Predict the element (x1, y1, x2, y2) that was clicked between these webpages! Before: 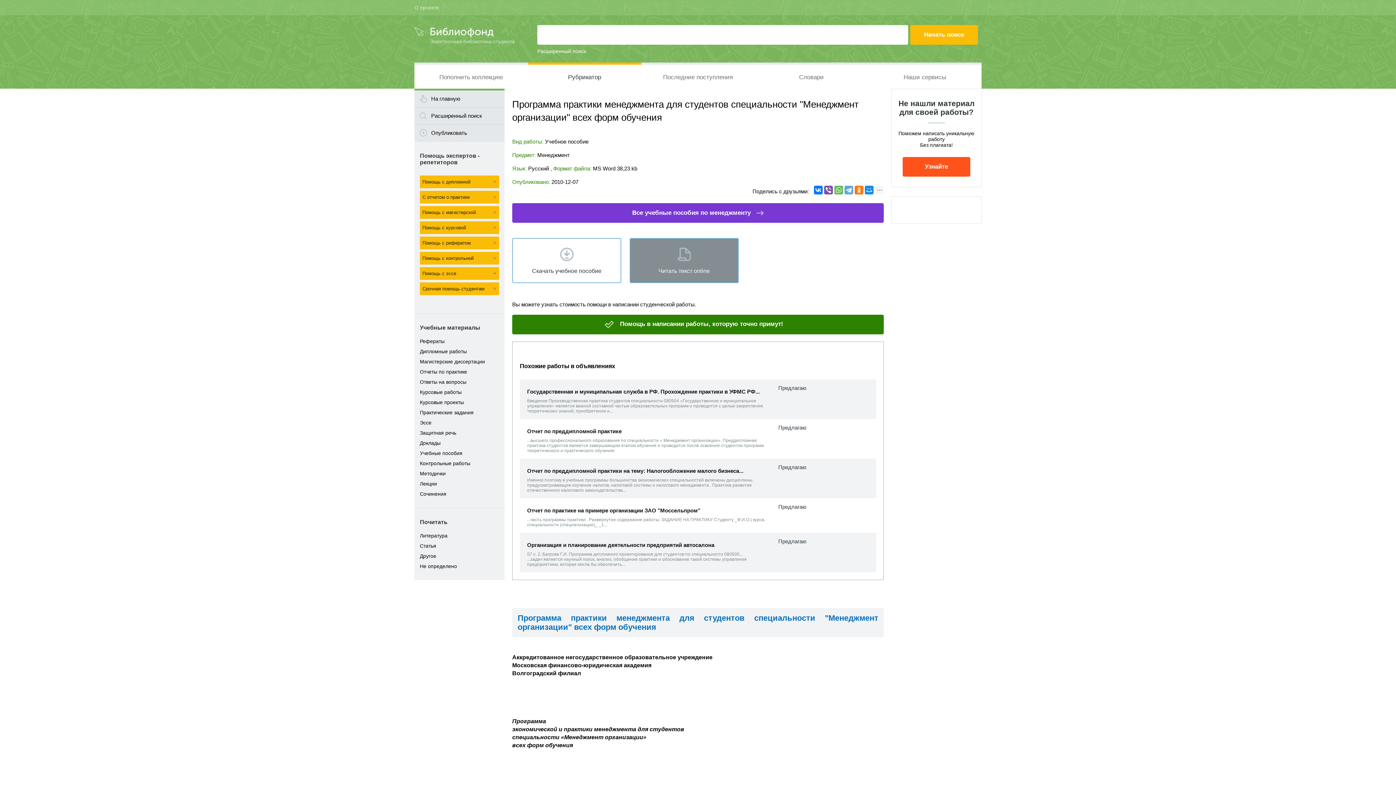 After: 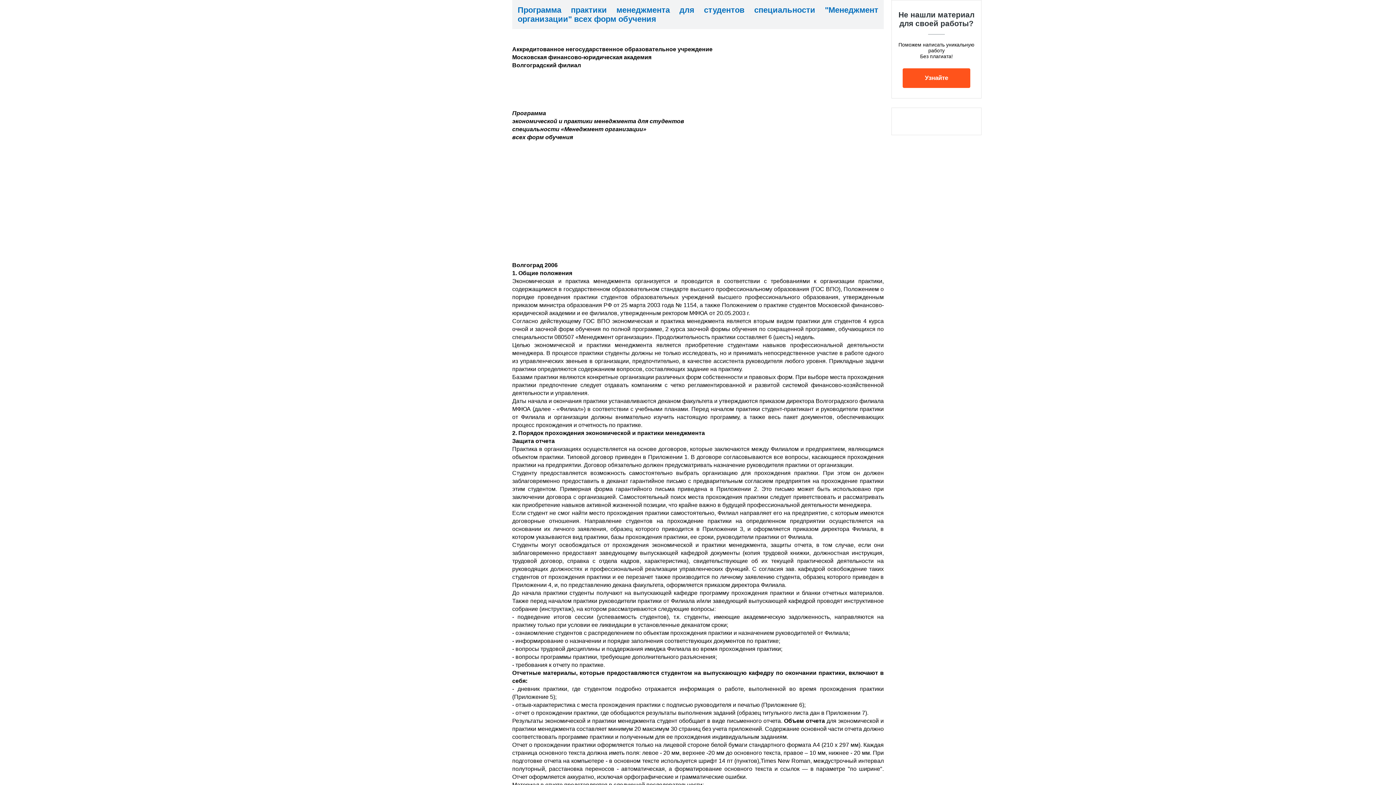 Action: bbox: (629, 238, 738, 283) label: Читать текст online